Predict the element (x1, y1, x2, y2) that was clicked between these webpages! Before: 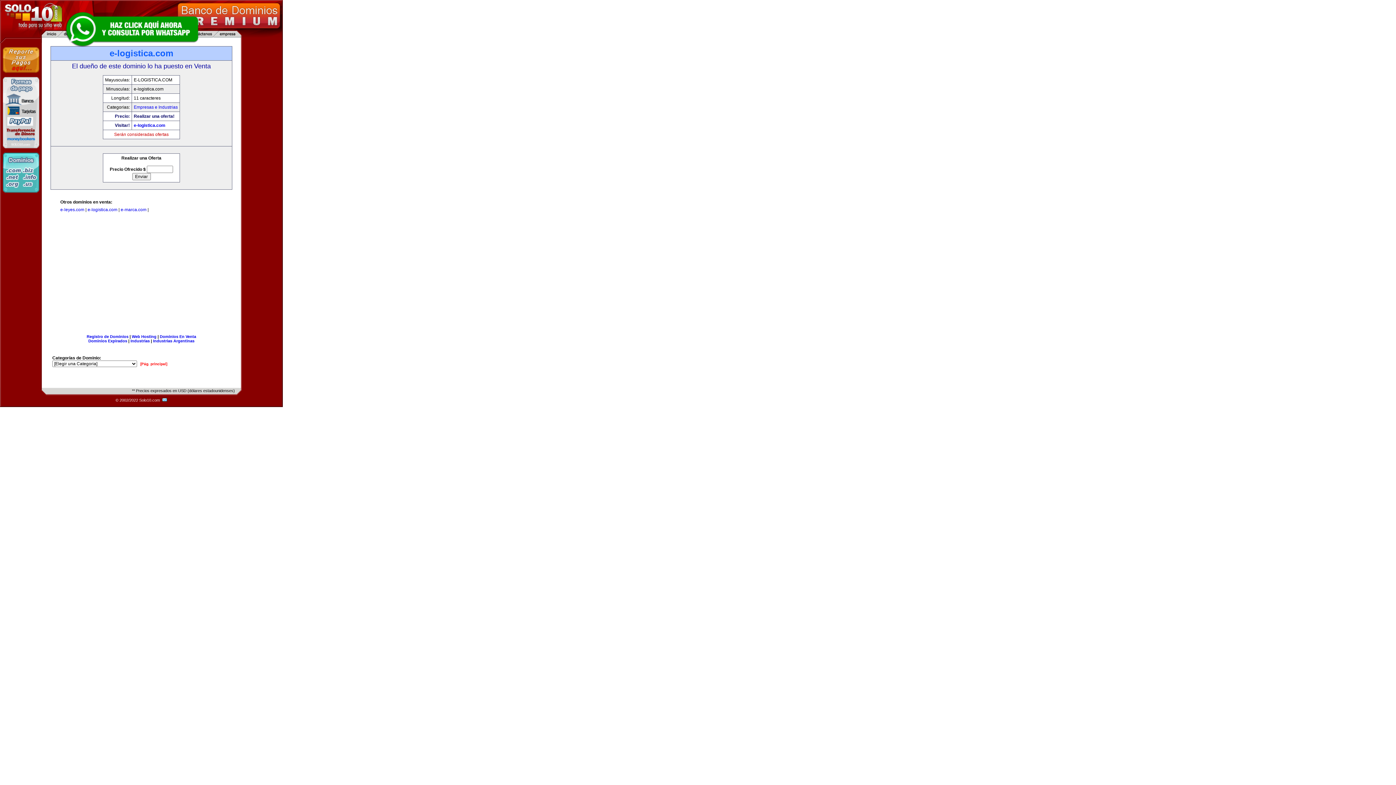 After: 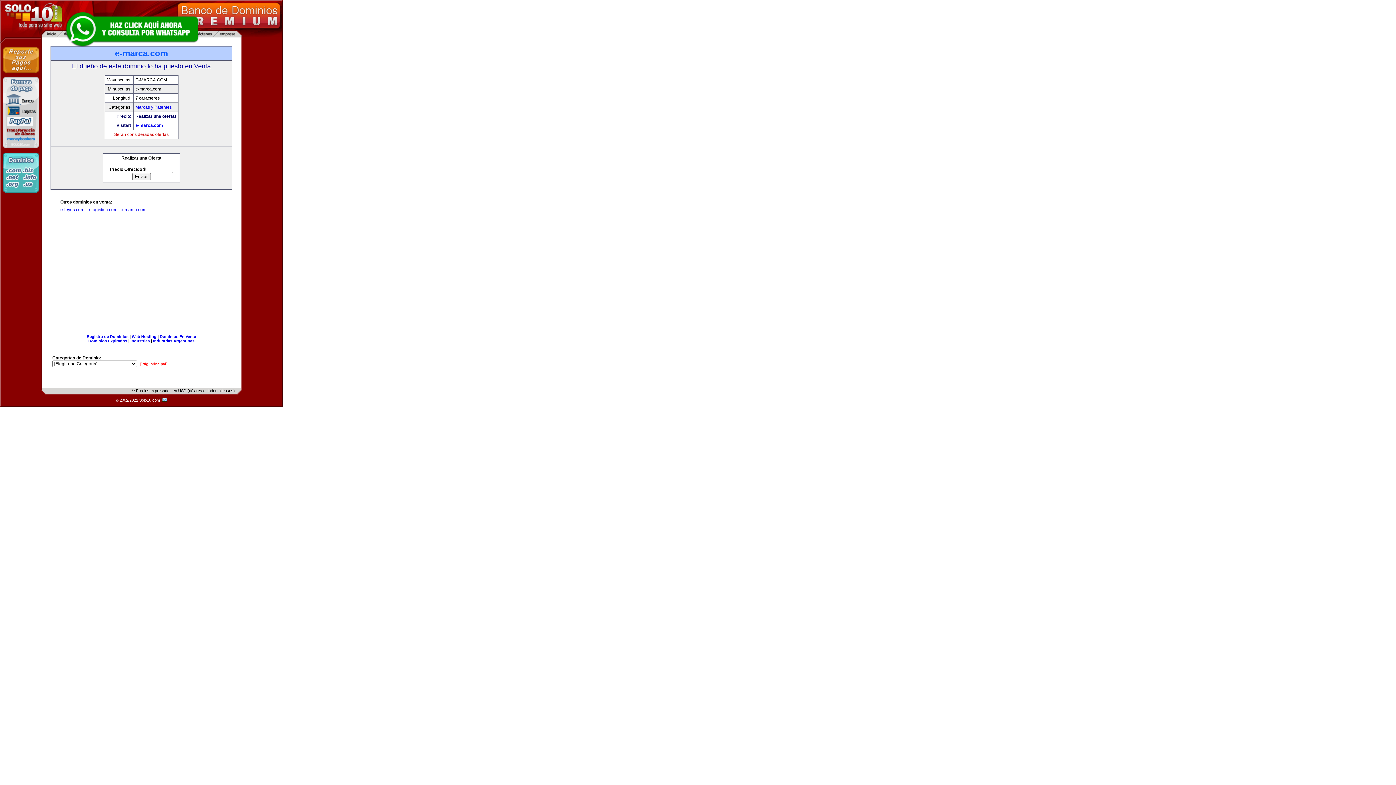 Action: label: e-marca.com bbox: (120, 207, 146, 212)